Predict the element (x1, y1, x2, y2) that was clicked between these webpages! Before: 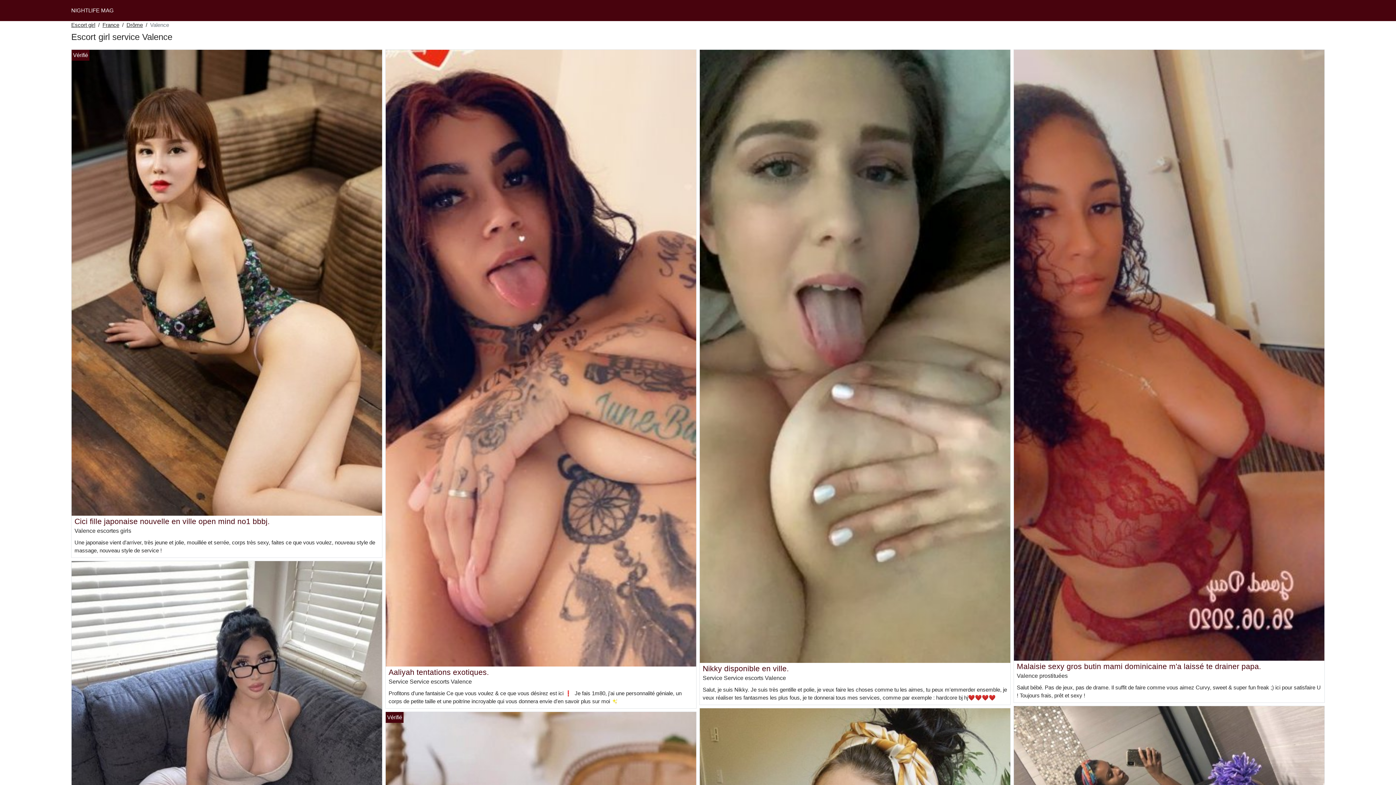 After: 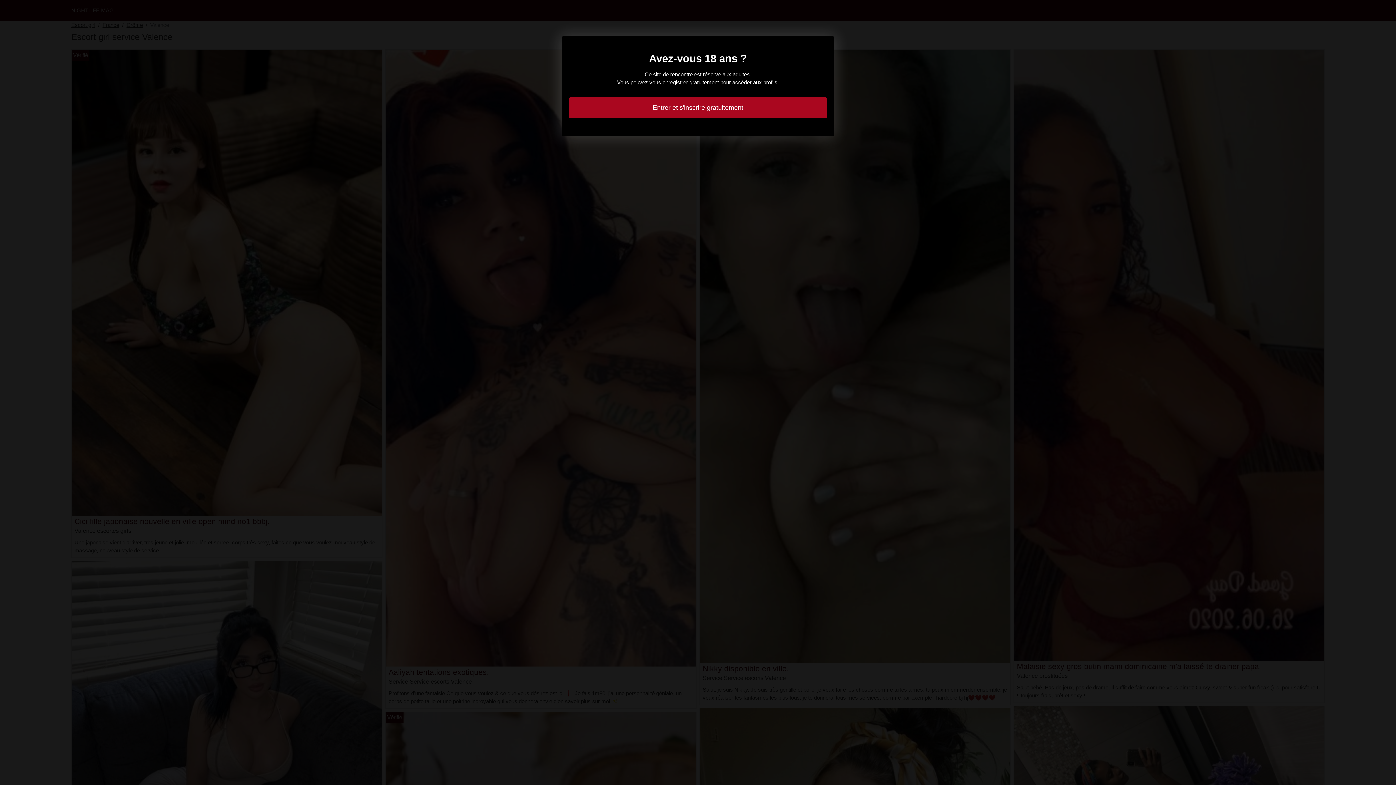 Action: bbox: (71, 752, 382, 759)